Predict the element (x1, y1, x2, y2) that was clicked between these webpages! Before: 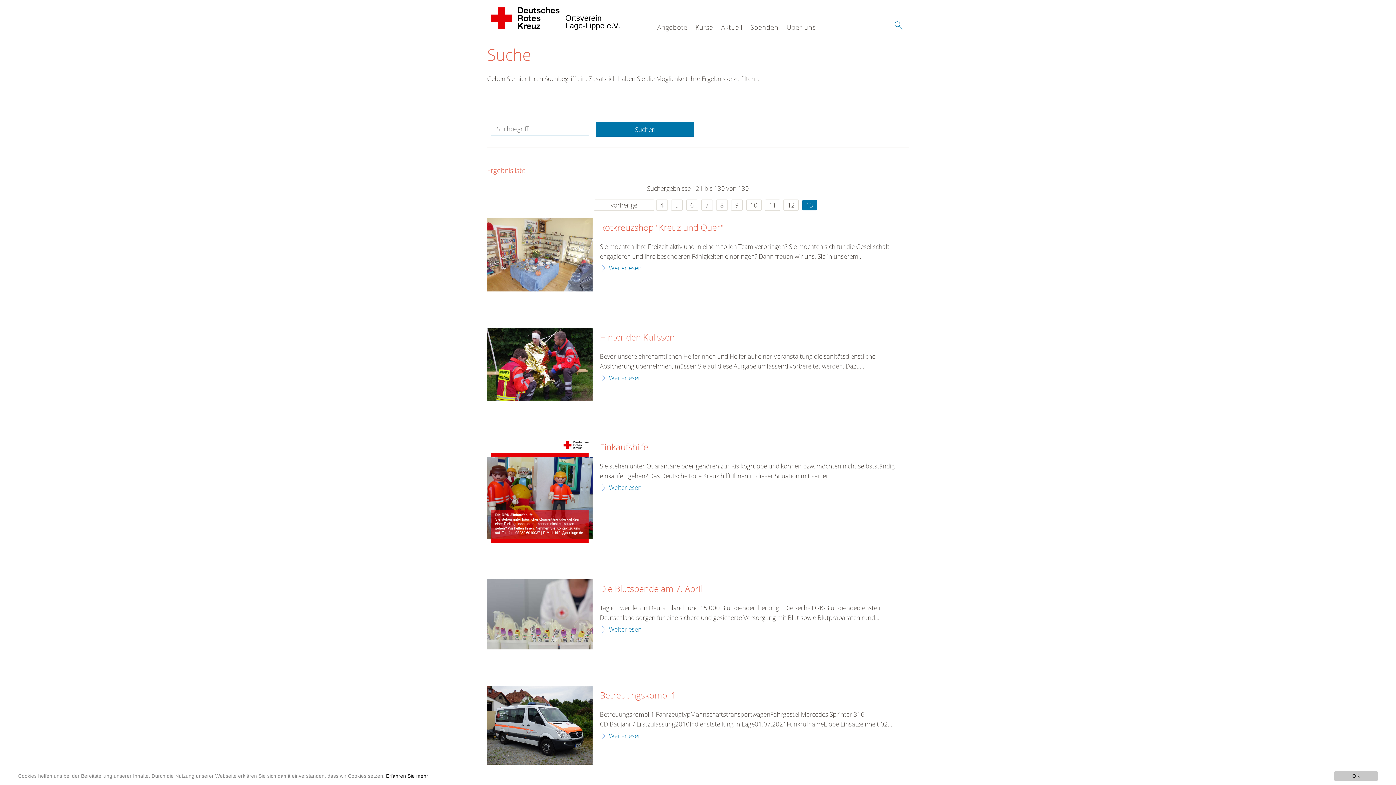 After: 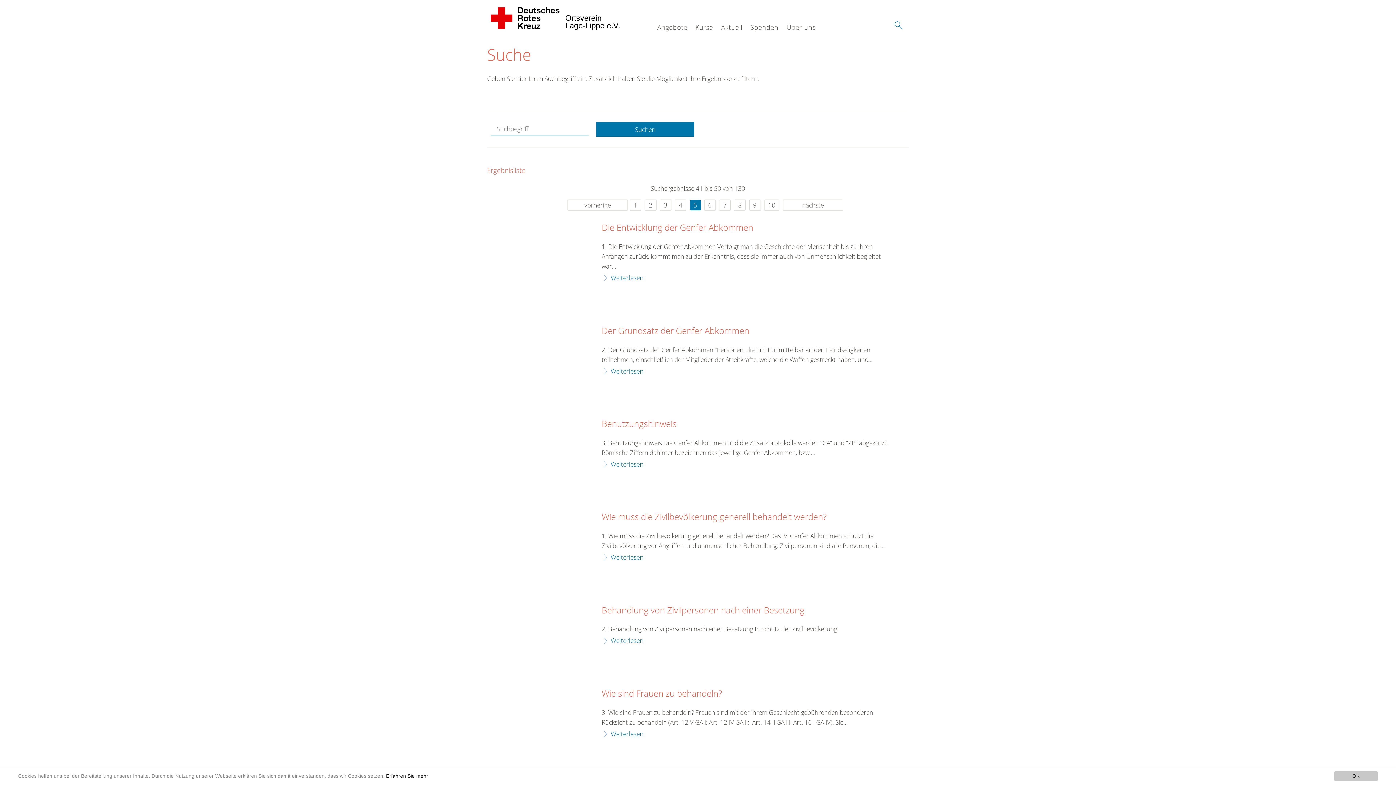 Action: bbox: (671, 199, 682, 210) label: 5